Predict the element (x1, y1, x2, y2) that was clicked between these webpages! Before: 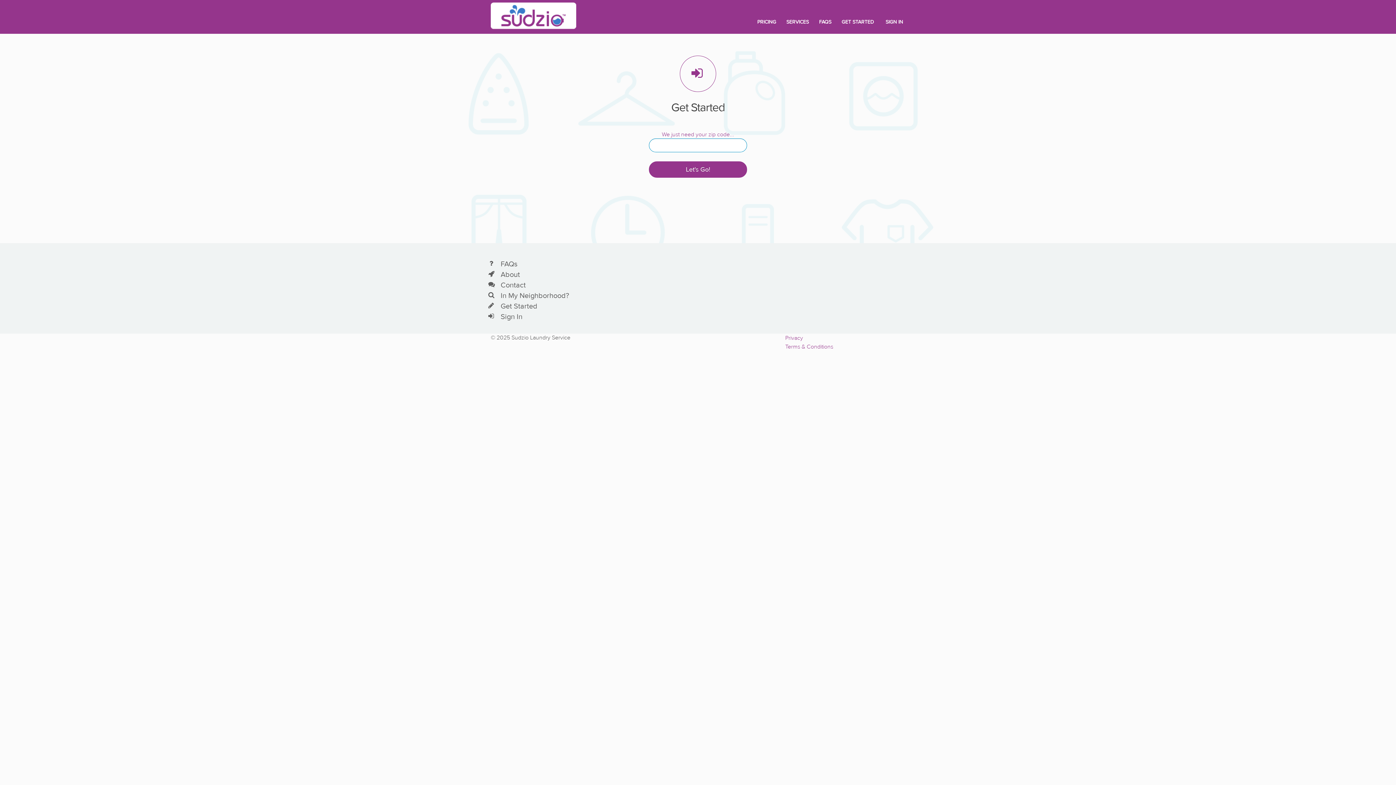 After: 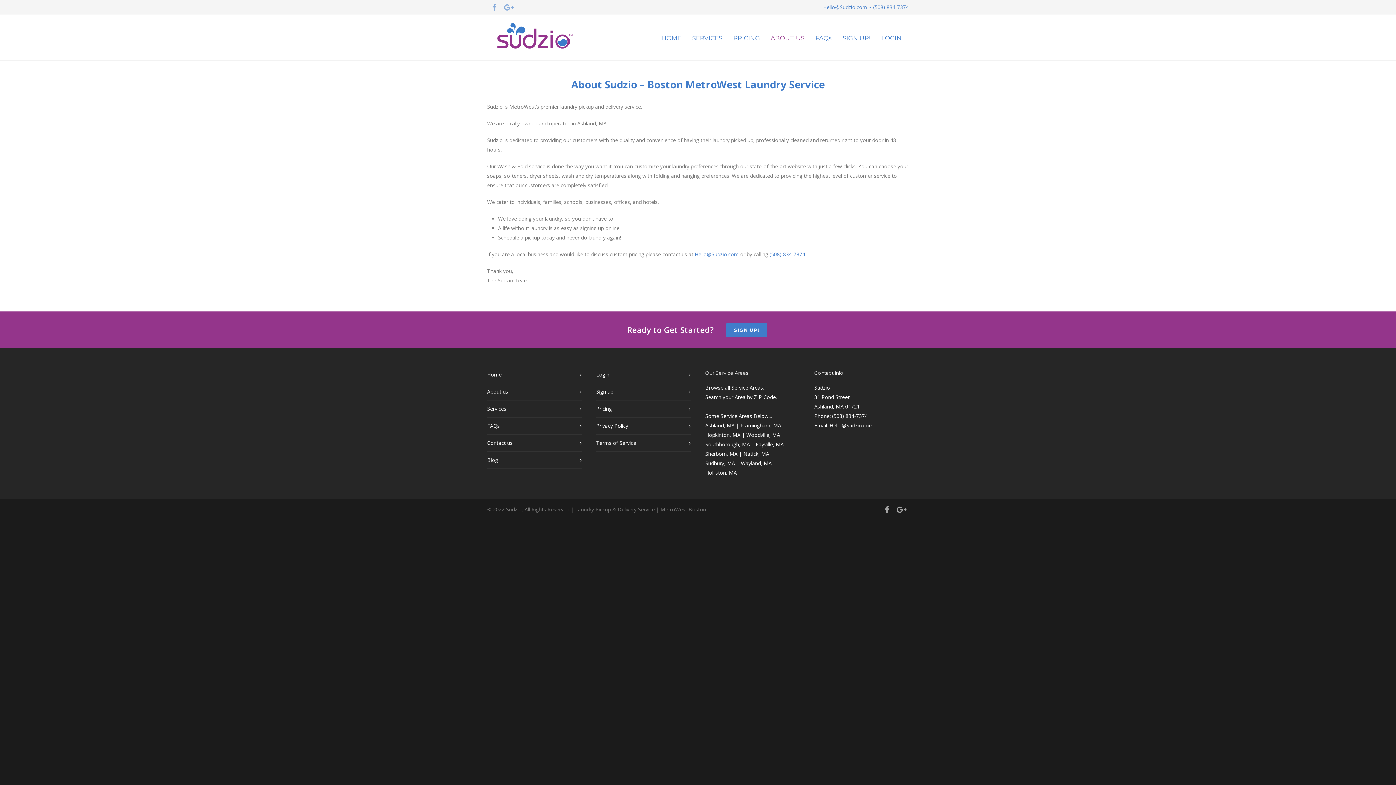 Action: bbox: (500, 269, 520, 278) label: About